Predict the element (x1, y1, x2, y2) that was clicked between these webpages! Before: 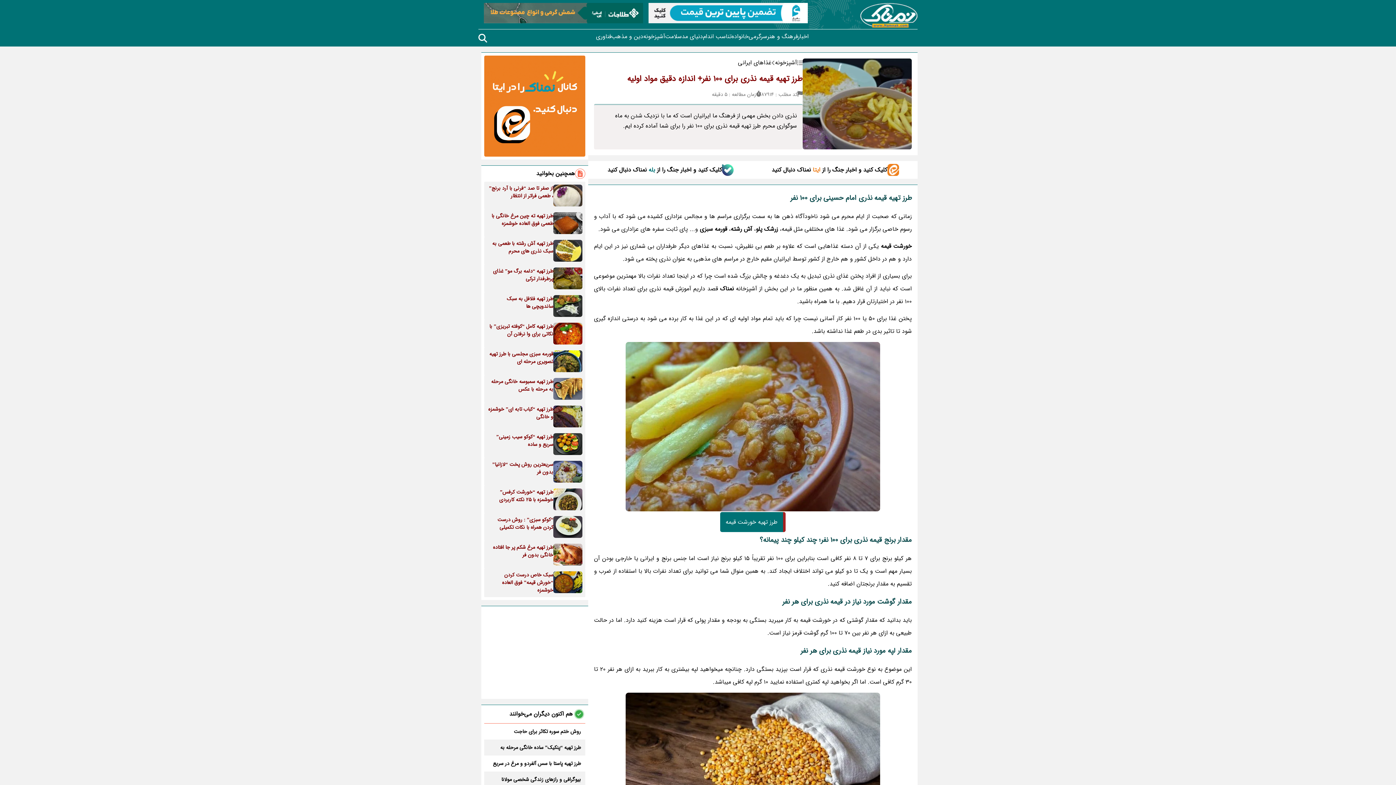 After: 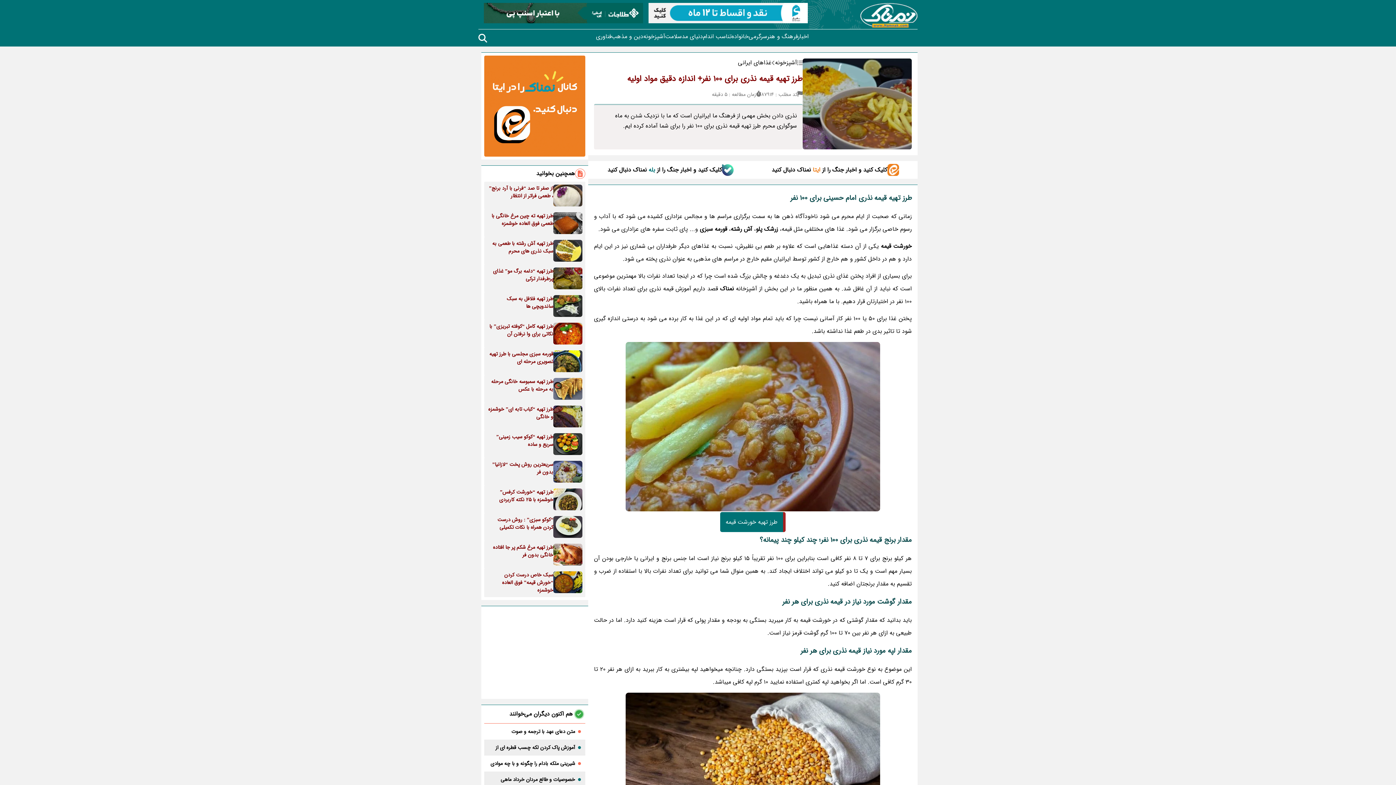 Action: bbox: (484, 55, 585, 156)